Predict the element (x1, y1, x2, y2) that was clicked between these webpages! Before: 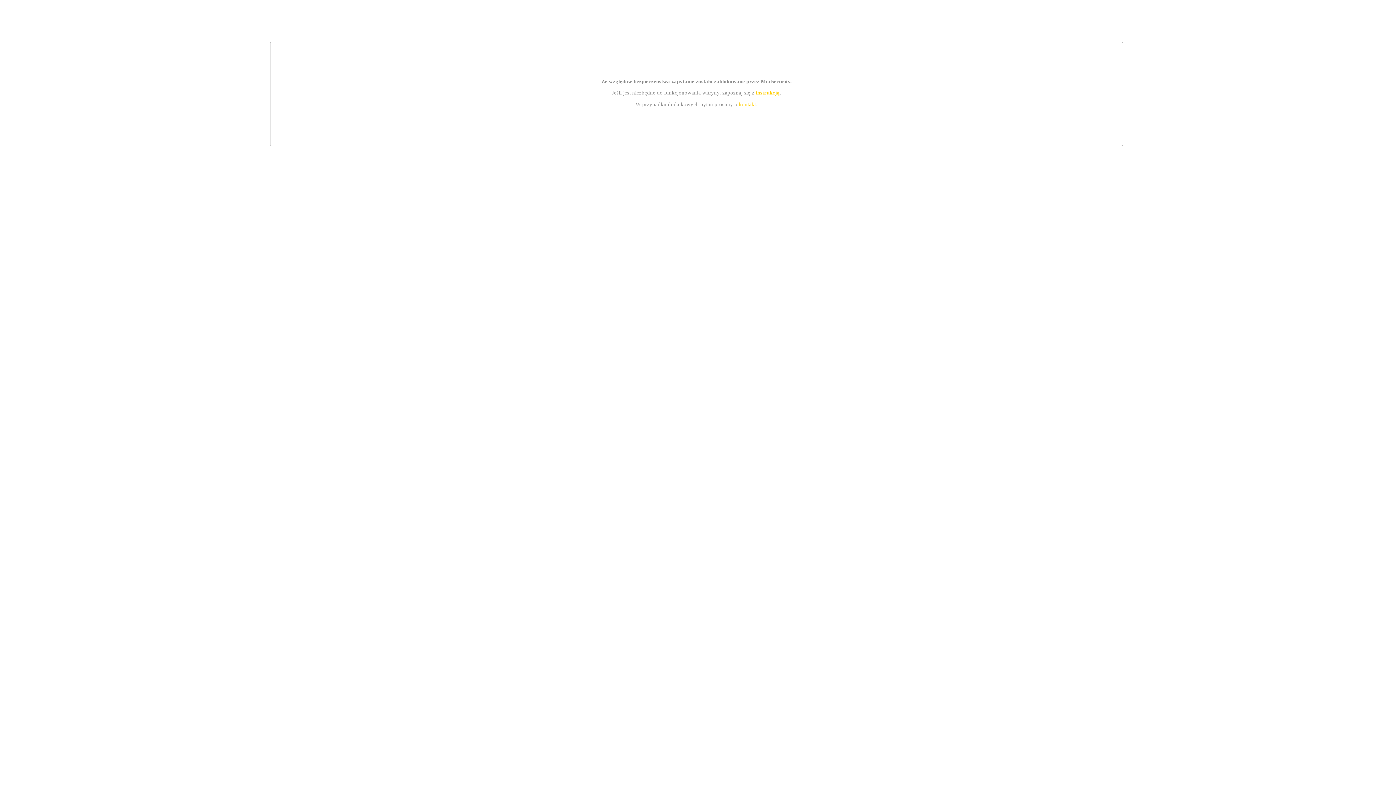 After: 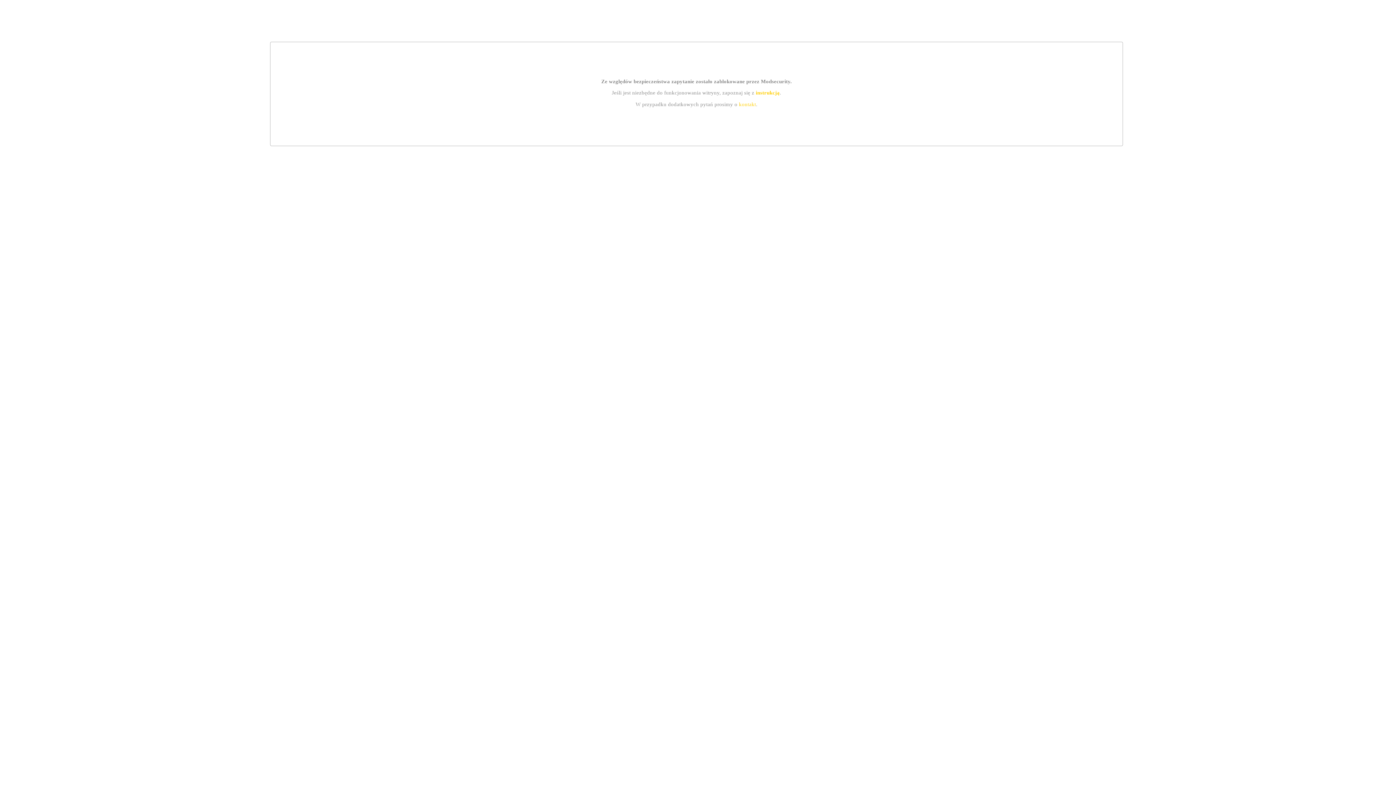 Action: bbox: (755, 89, 779, 95) label: instrukcją